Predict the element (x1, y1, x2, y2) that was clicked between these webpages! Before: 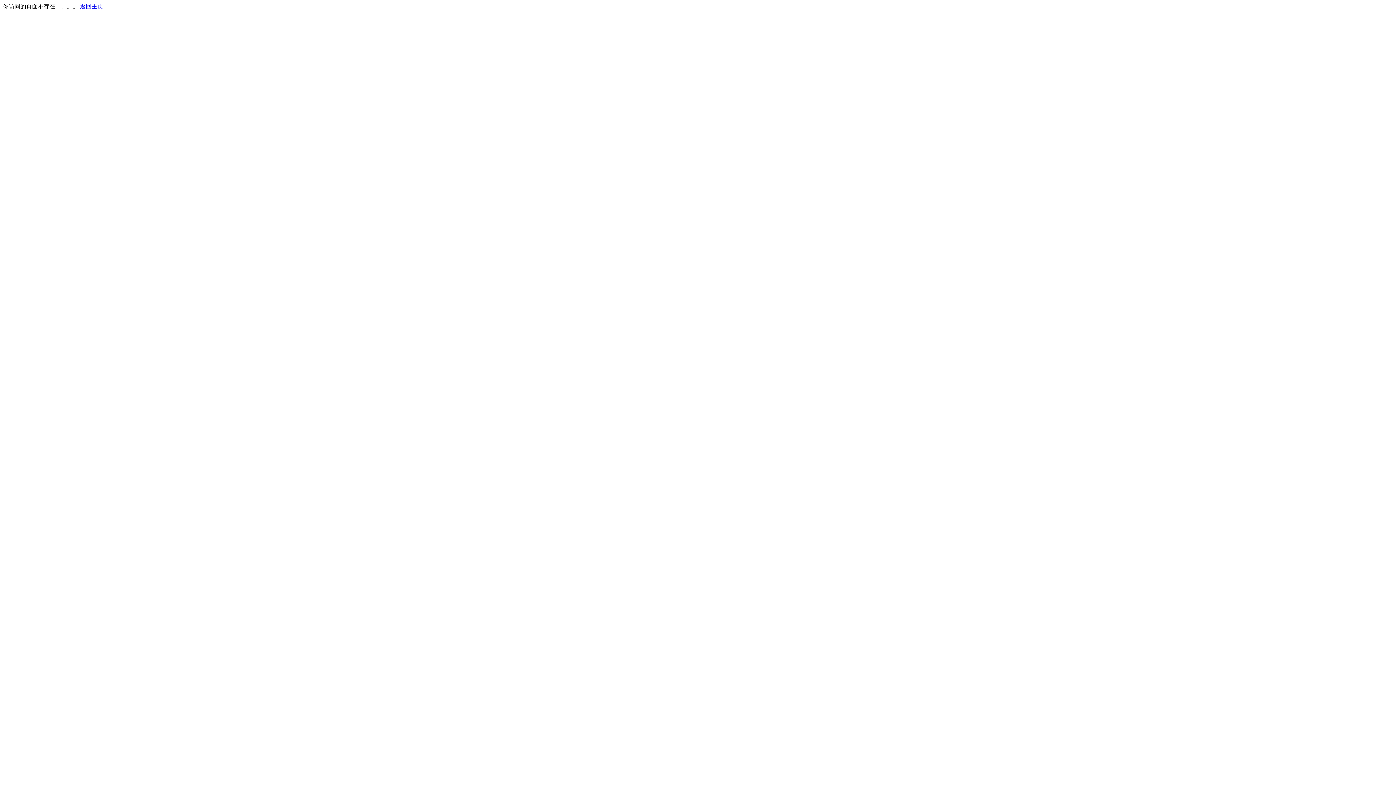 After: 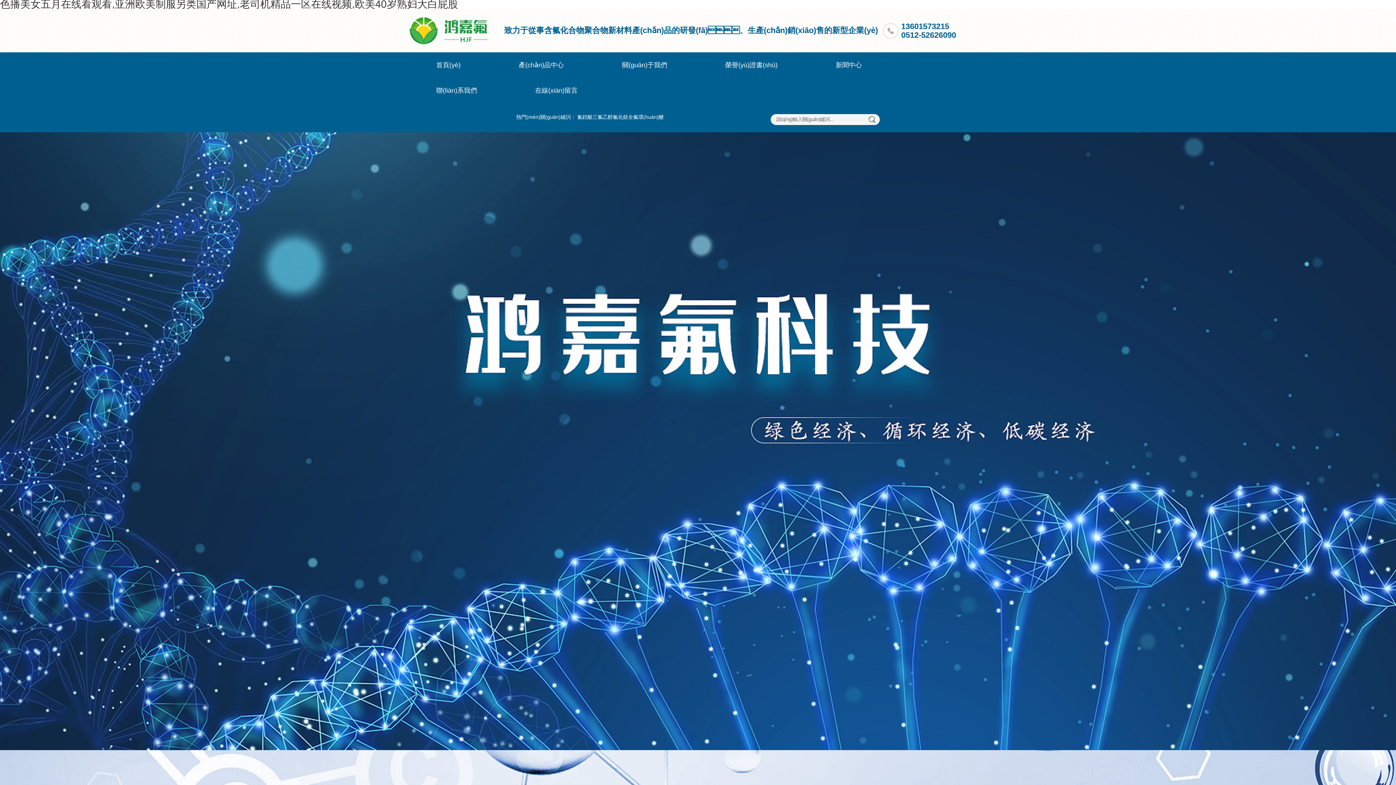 Action: bbox: (80, 3, 103, 9) label: 返回主页